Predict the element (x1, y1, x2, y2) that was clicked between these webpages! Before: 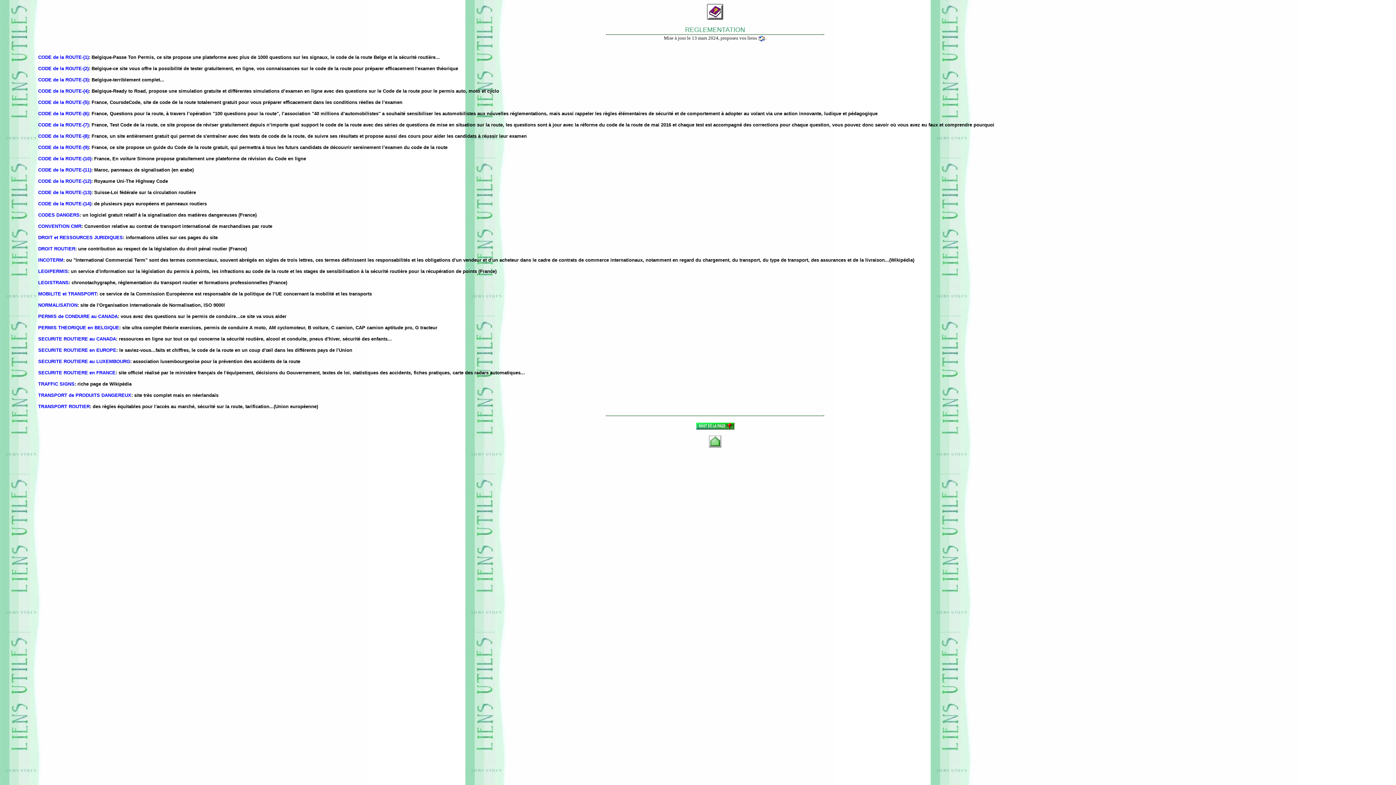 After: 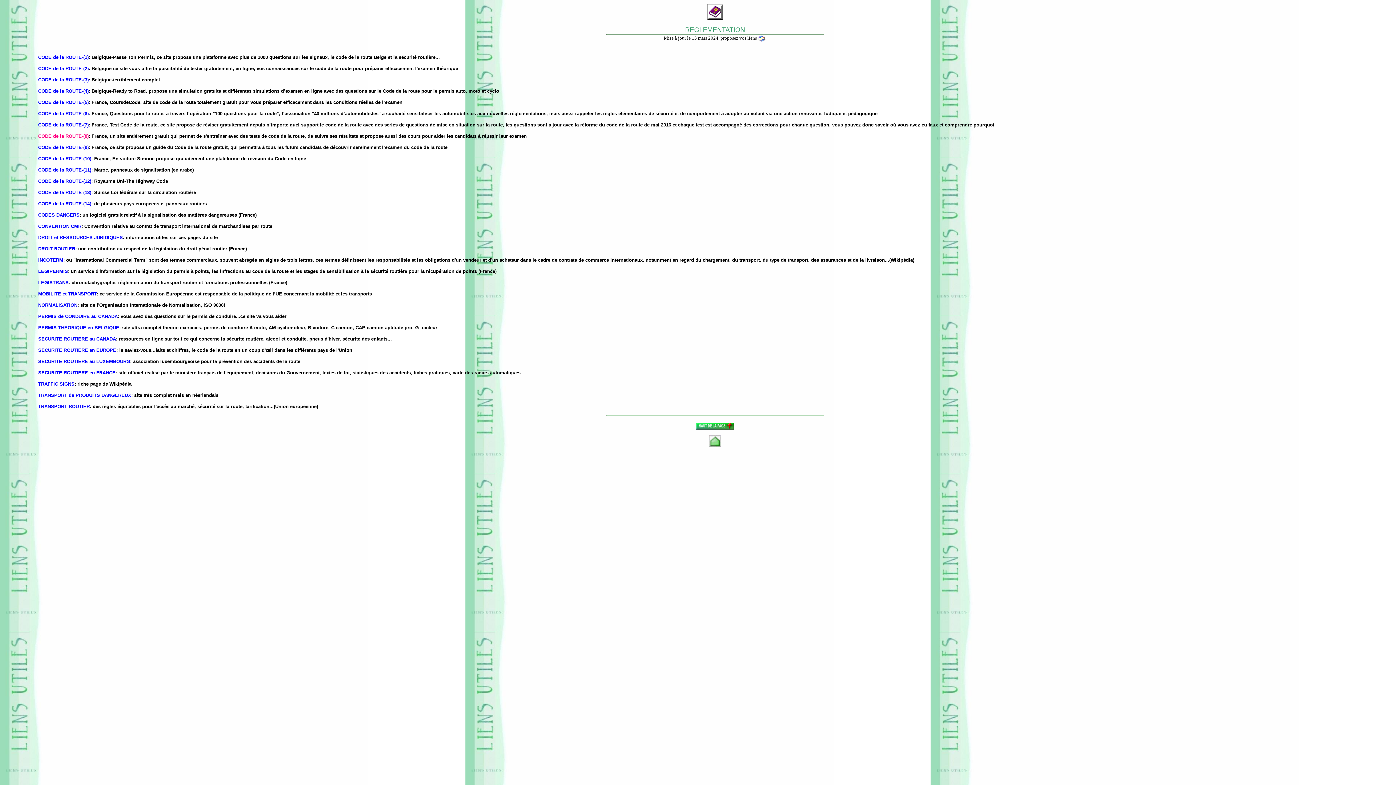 Action: bbox: (38, 132, 88, 138) label: CODE de la ROUTE-(8)